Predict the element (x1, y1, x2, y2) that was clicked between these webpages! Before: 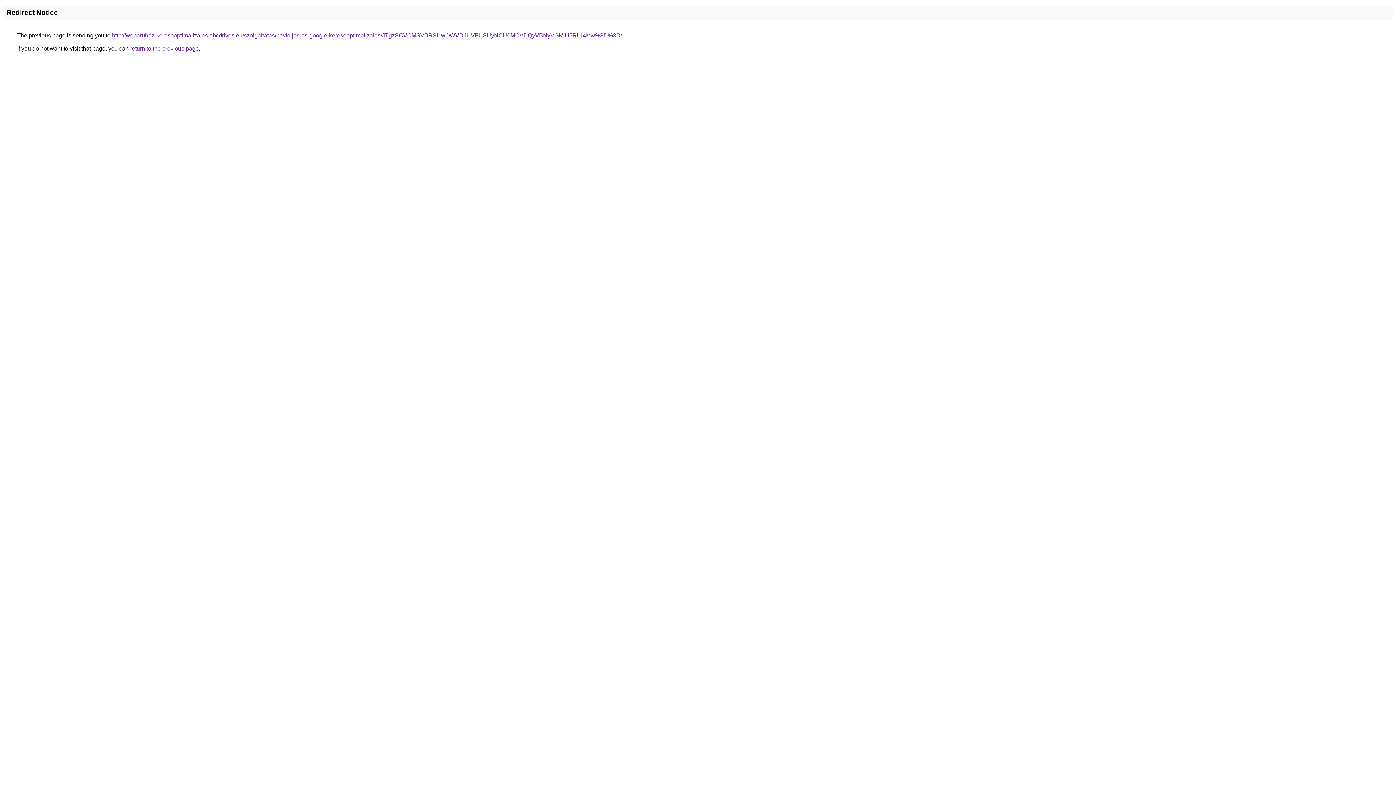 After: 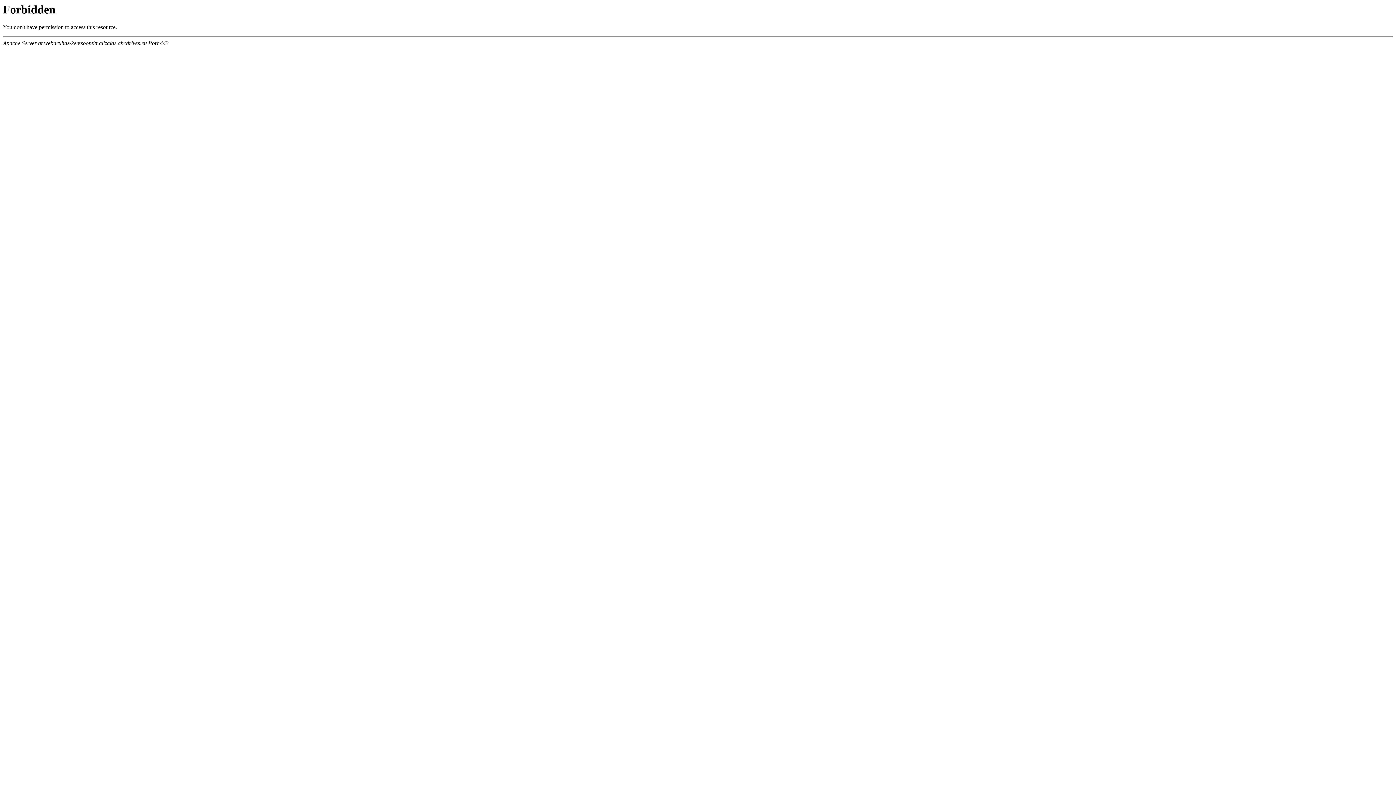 Action: bbox: (112, 32, 622, 38) label: http://webaruhaz-keresooptimalizalas.abcdrives.eu/szolgaltatas/havidijas-es-google-keresooptimalizalas/JTgzSCVCMSVBRSUwOWVDJUVFUSUyNCU0MCVDQyVBNyVGMiU5RiU4Mw%3D%3D/